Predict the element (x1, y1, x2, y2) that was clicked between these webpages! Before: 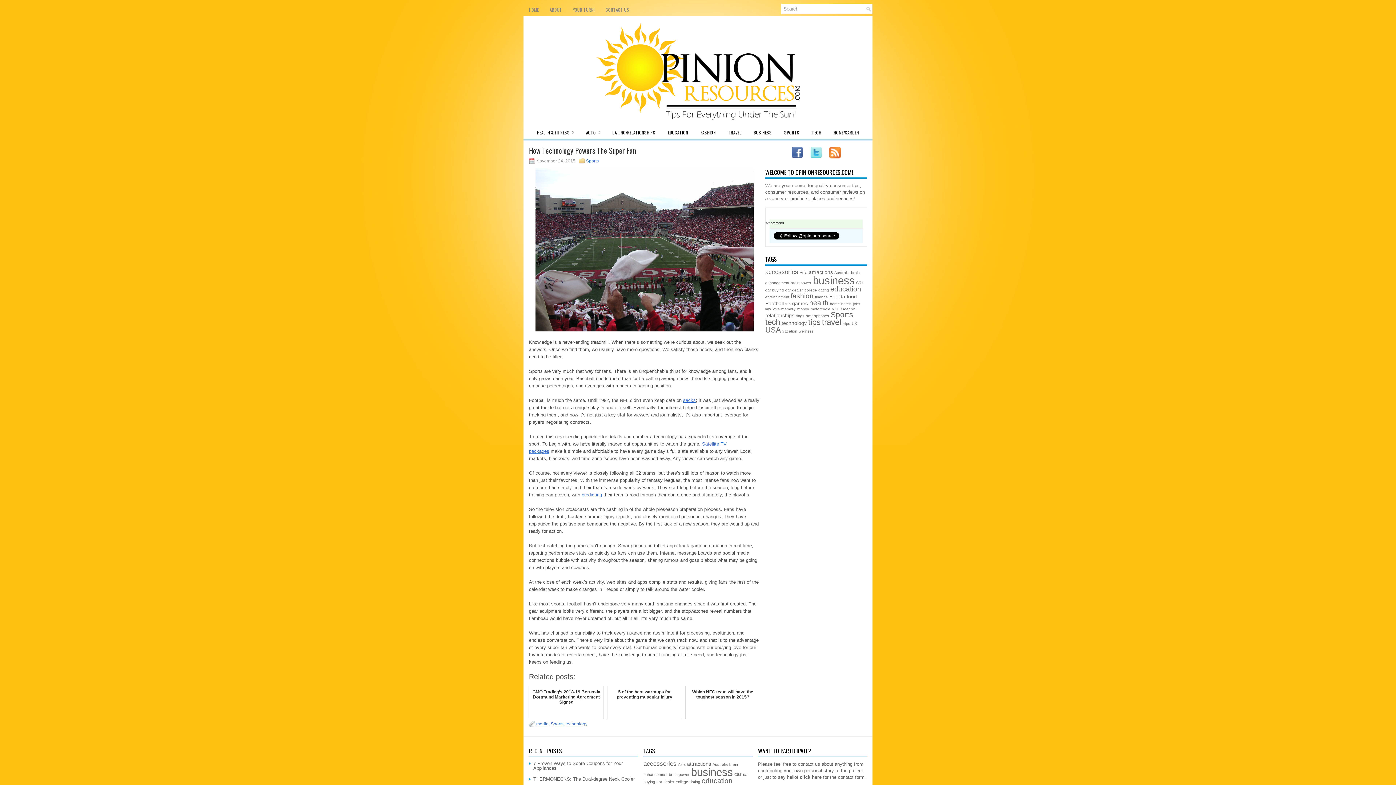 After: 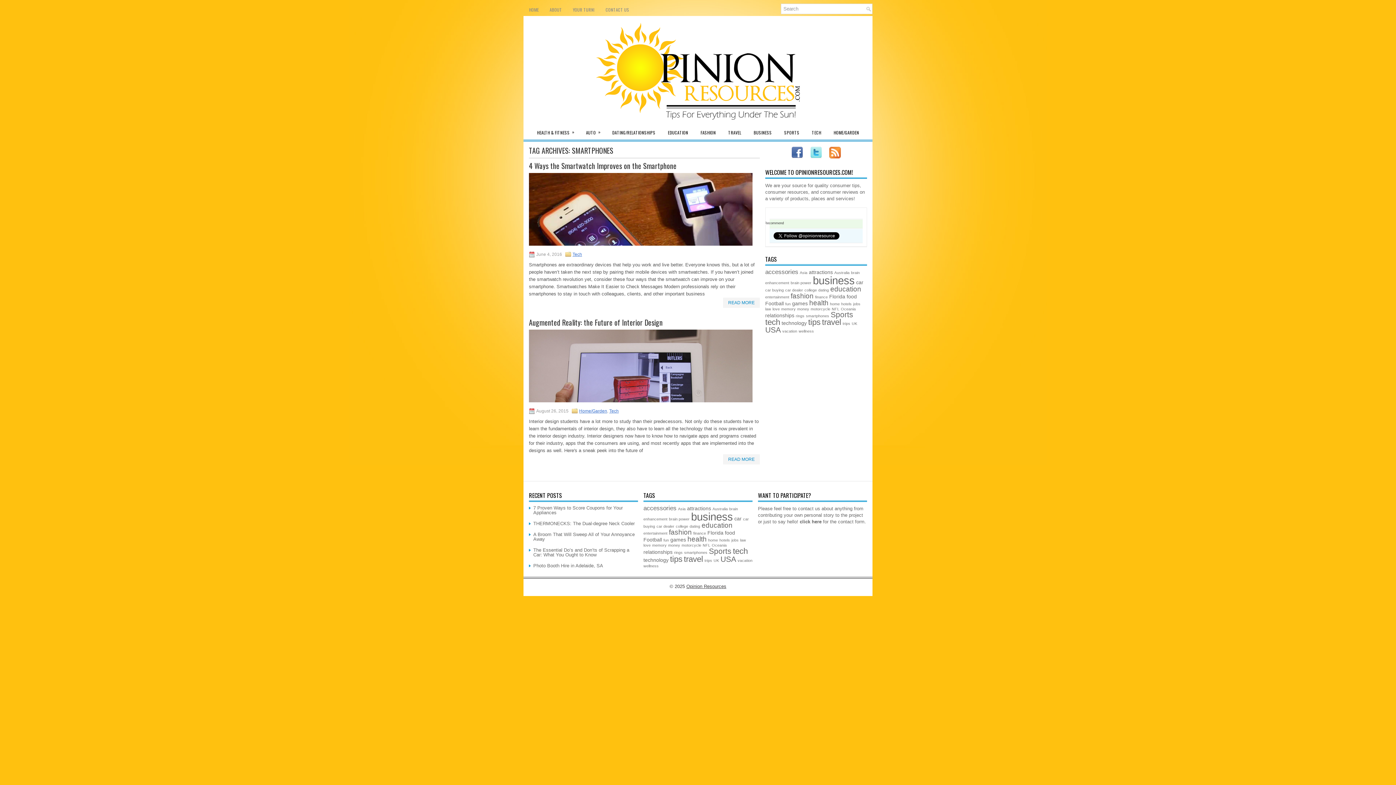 Action: label: smartphones (2 items) bbox: (806, 313, 829, 318)